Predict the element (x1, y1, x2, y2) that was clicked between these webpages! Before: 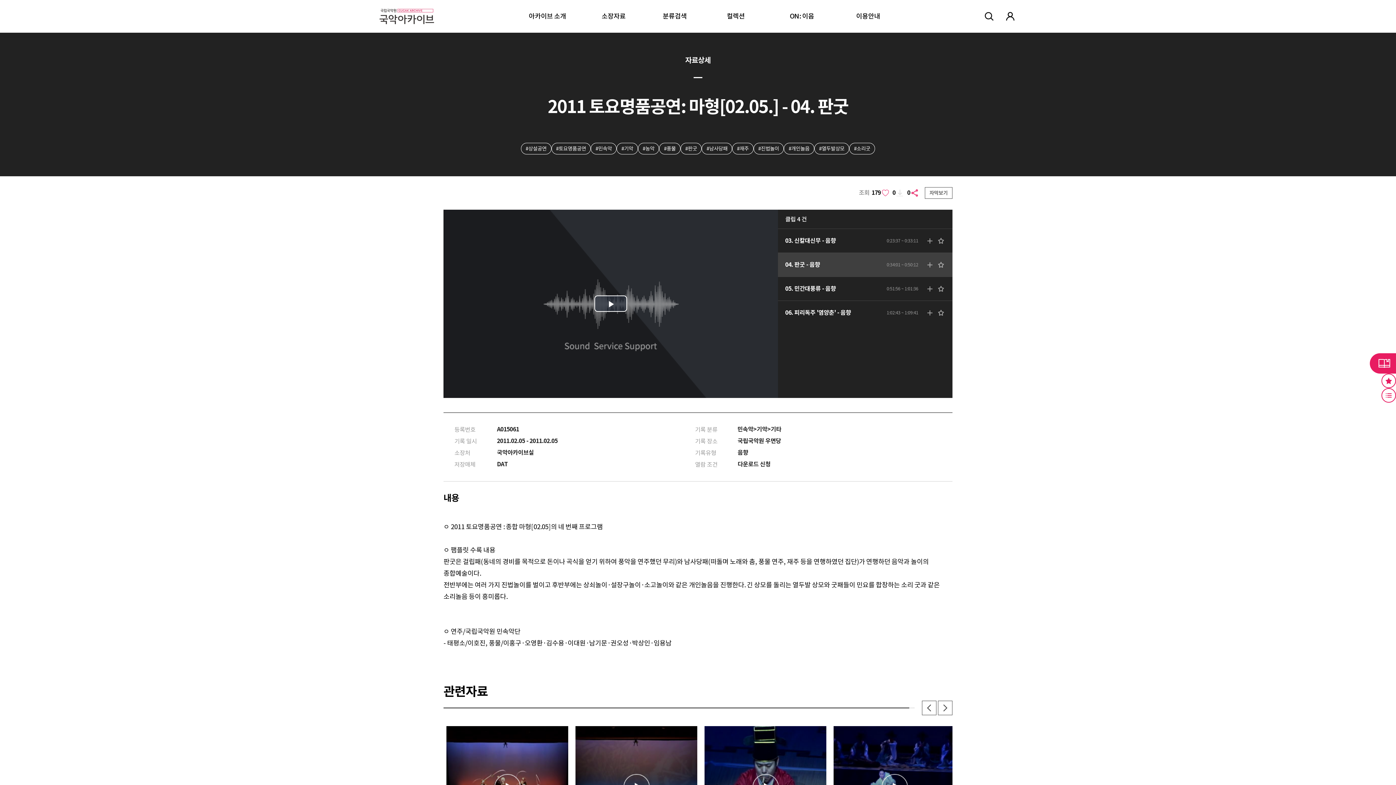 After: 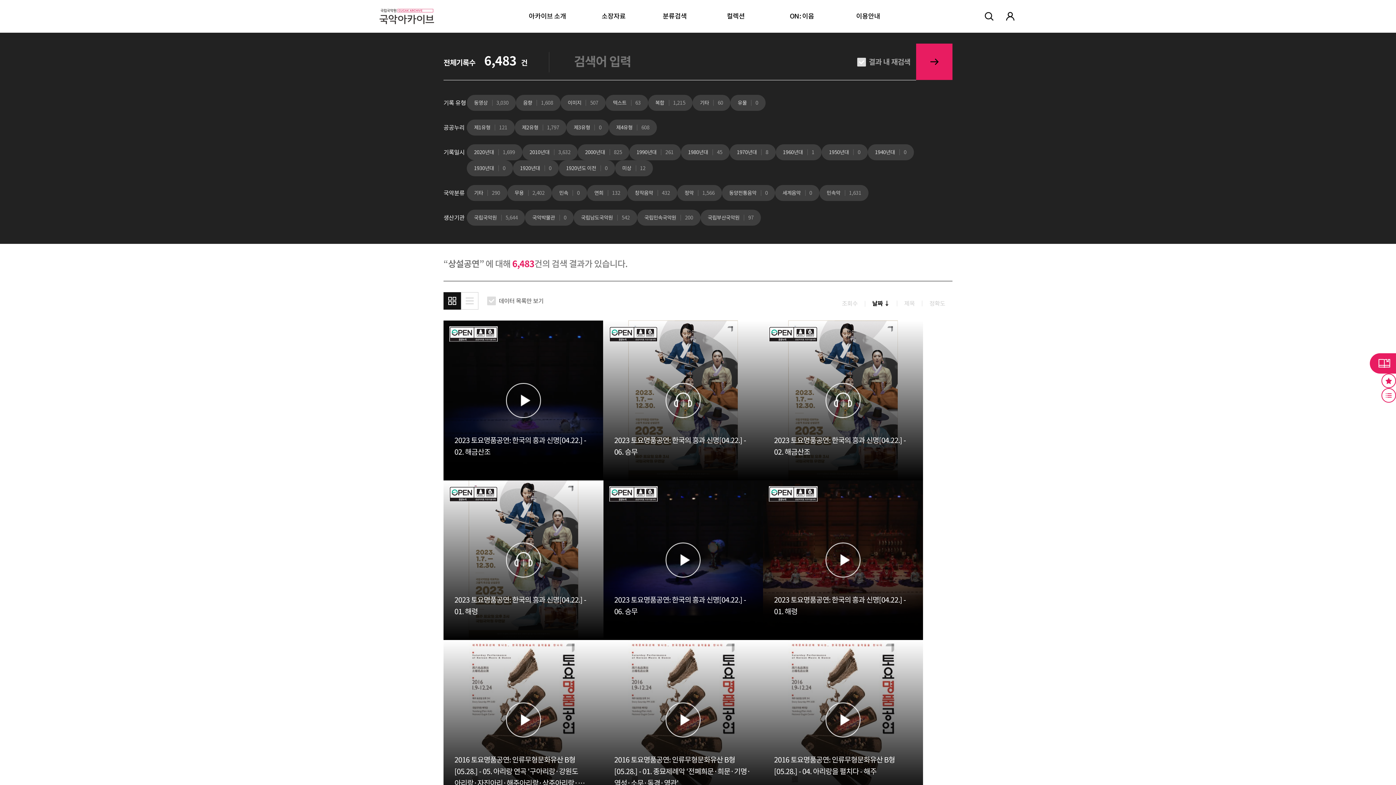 Action: bbox: (521, 142, 551, 154) label: #상설공연